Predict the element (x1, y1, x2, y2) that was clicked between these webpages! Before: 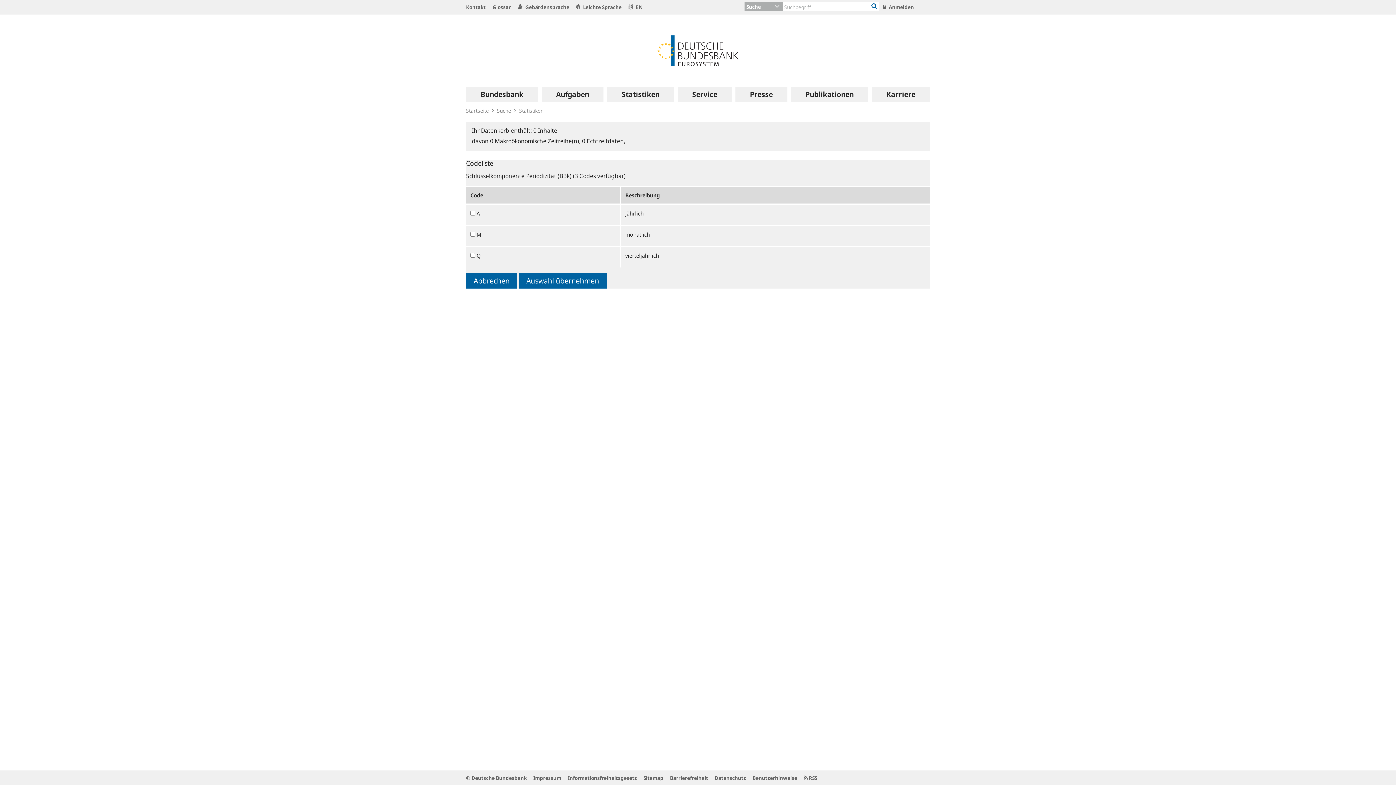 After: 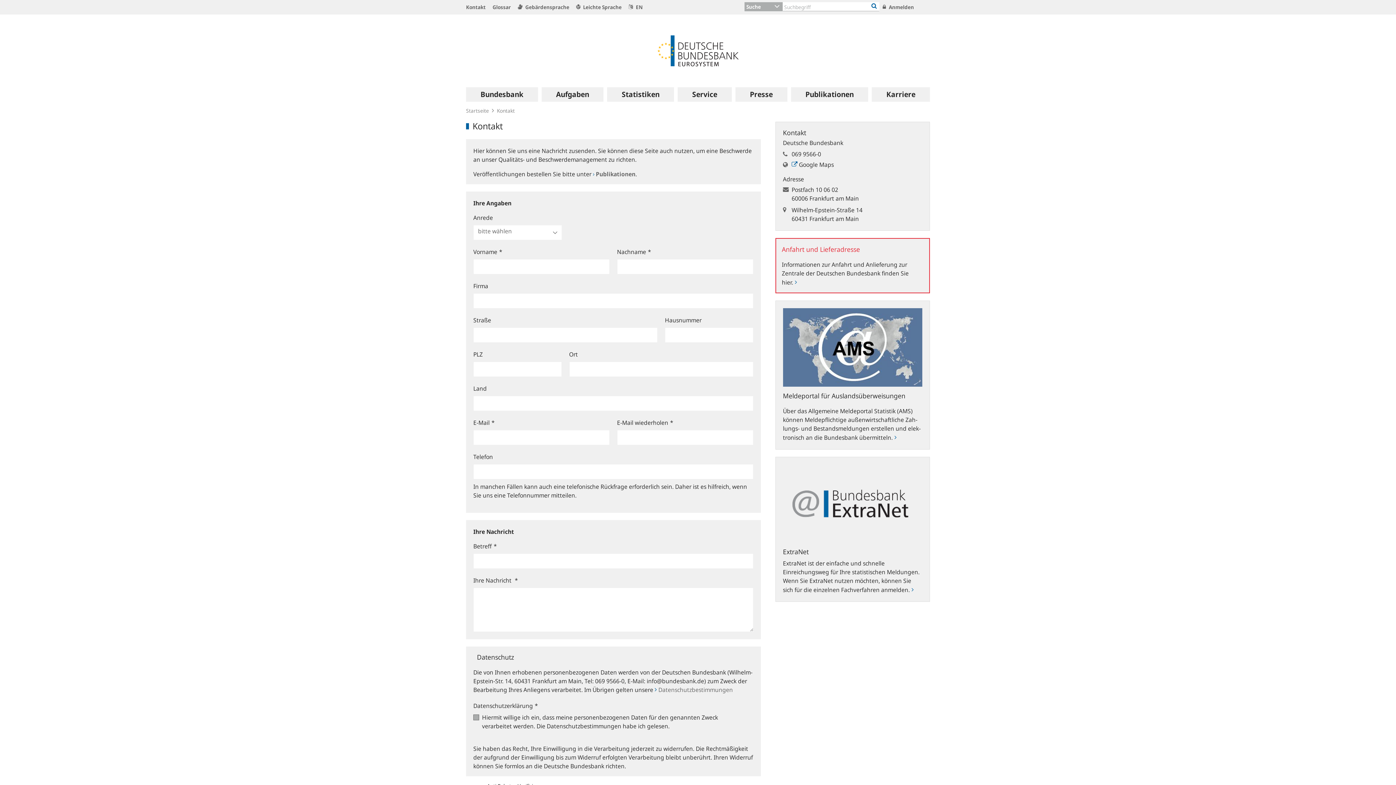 Action: bbox: (466, 0, 488, 14) label: Kontakt